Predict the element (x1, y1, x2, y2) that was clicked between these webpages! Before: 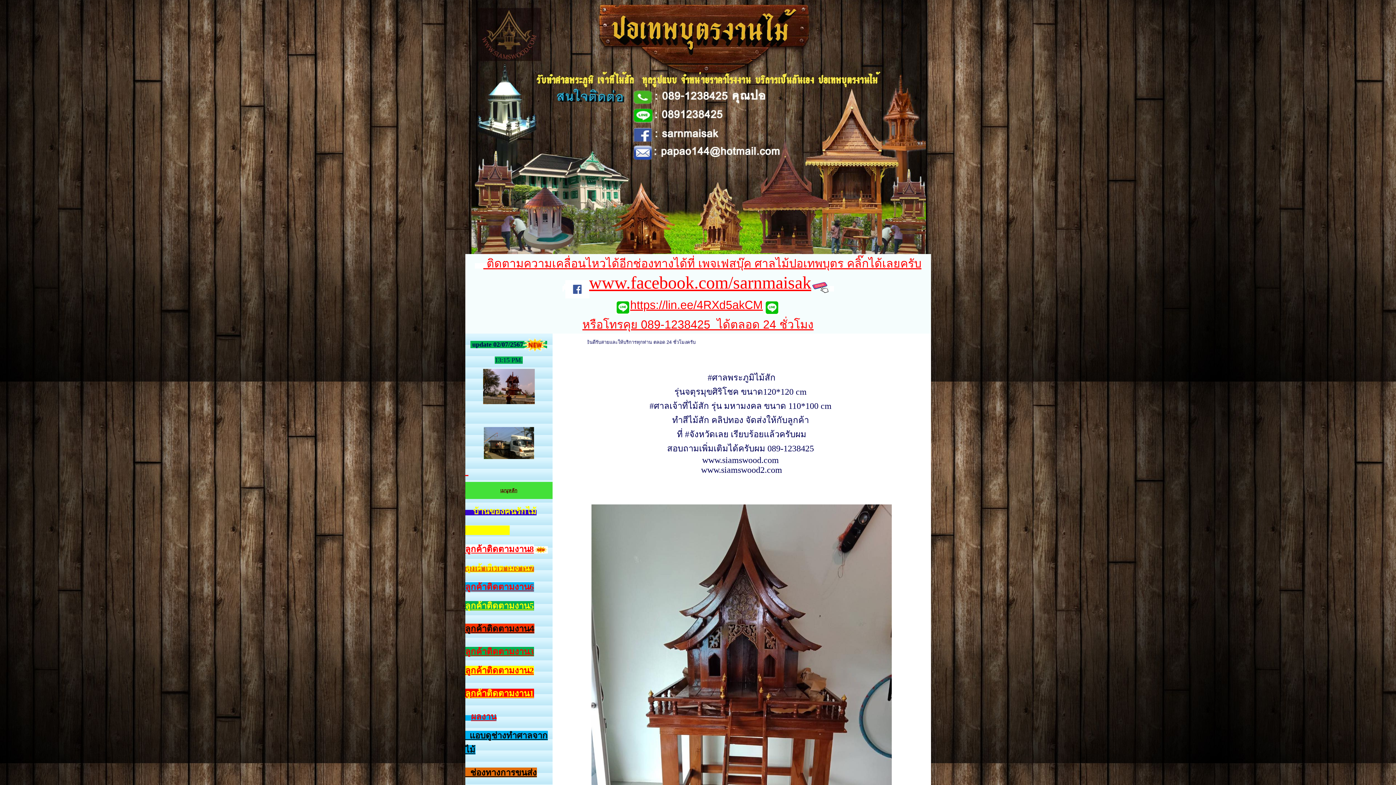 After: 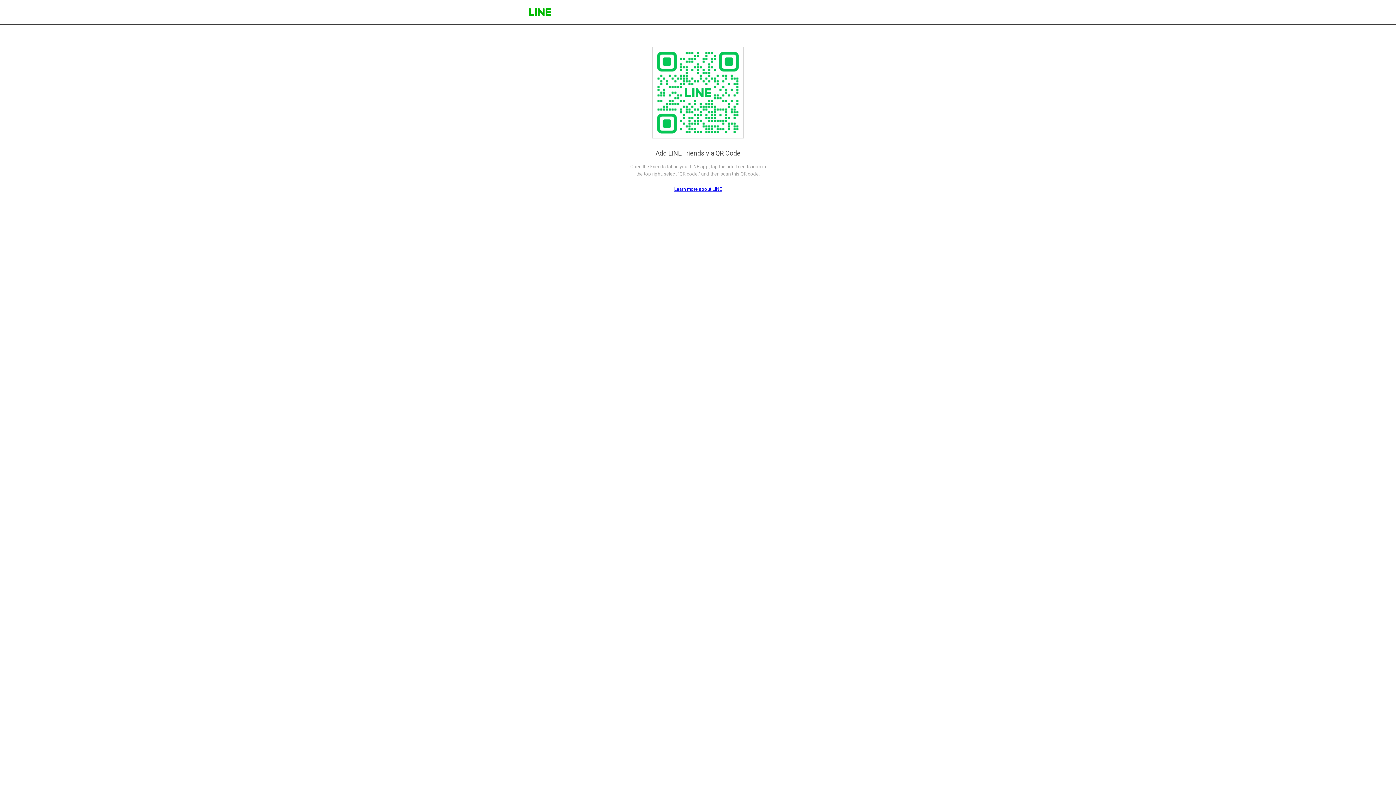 Action: label: https://lin.ee/4RXd5akCM bbox: (630, 304, 763, 310)